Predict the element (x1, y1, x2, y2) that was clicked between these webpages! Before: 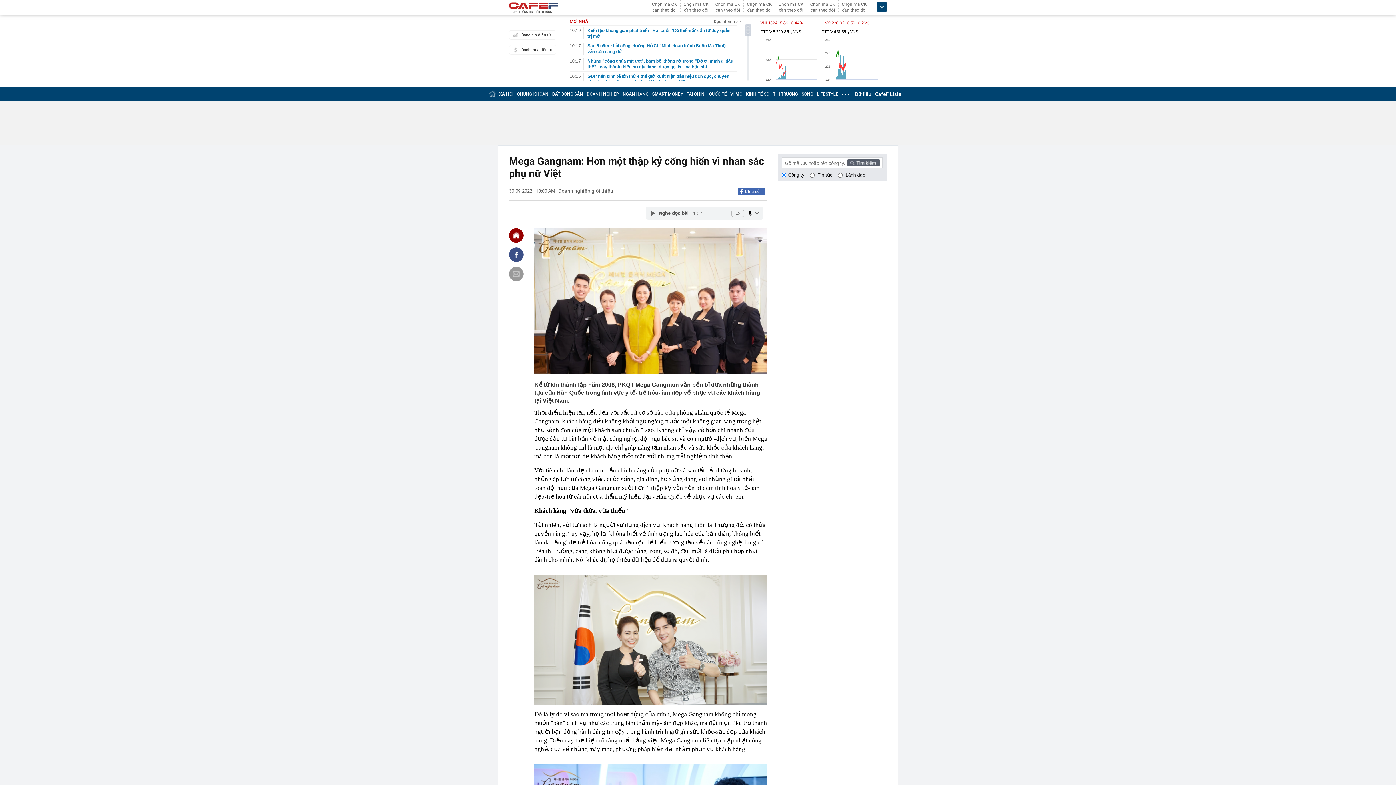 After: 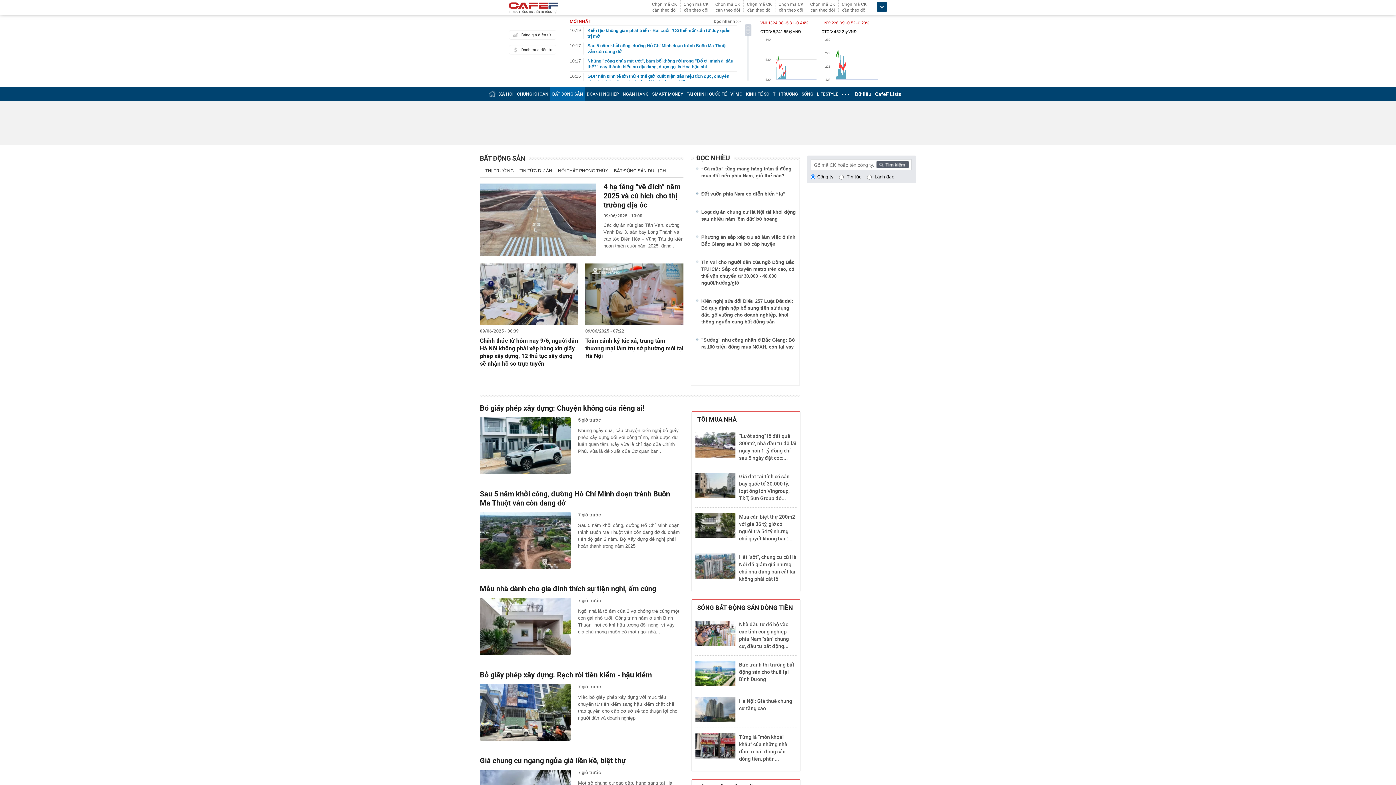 Action: bbox: (552, 91, 583, 96) label: BẤT ĐỘNG SẢN